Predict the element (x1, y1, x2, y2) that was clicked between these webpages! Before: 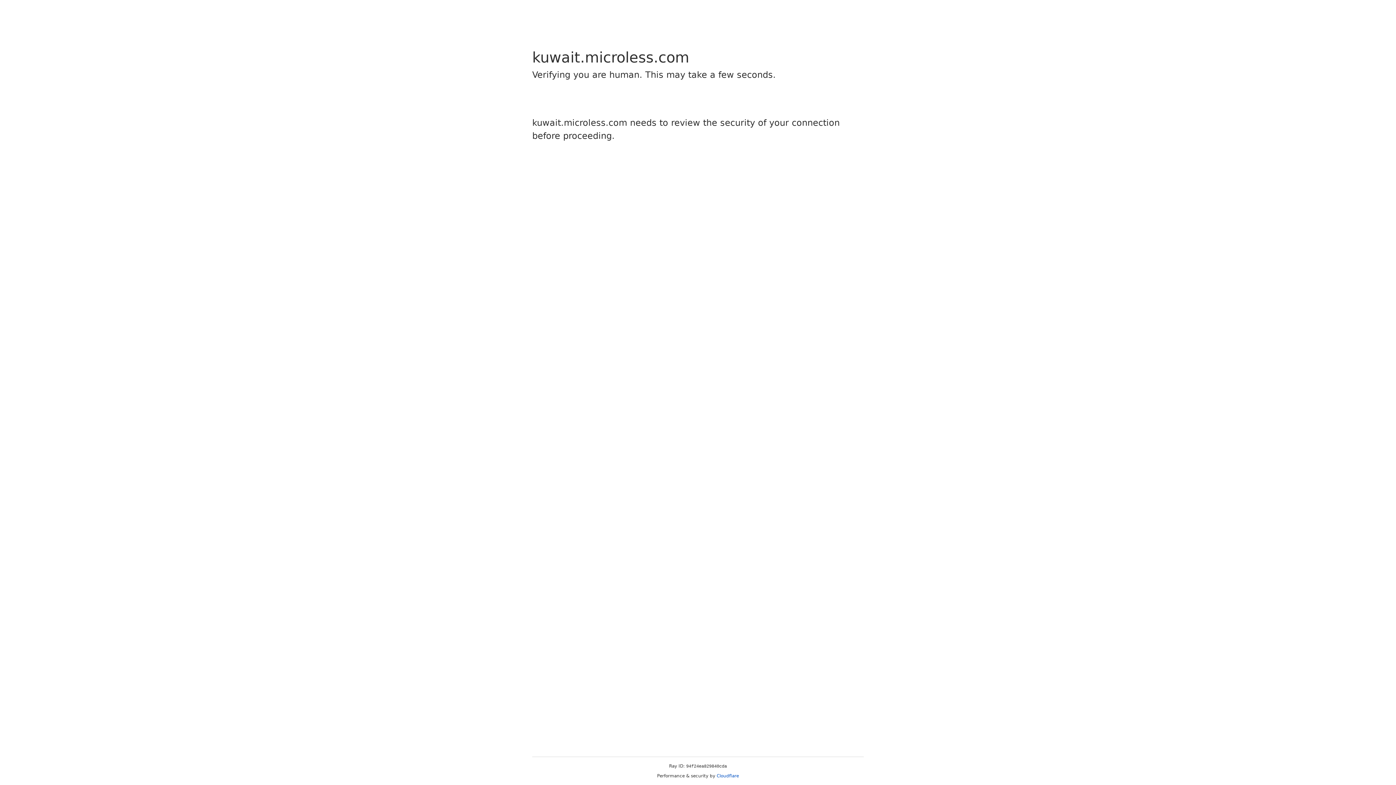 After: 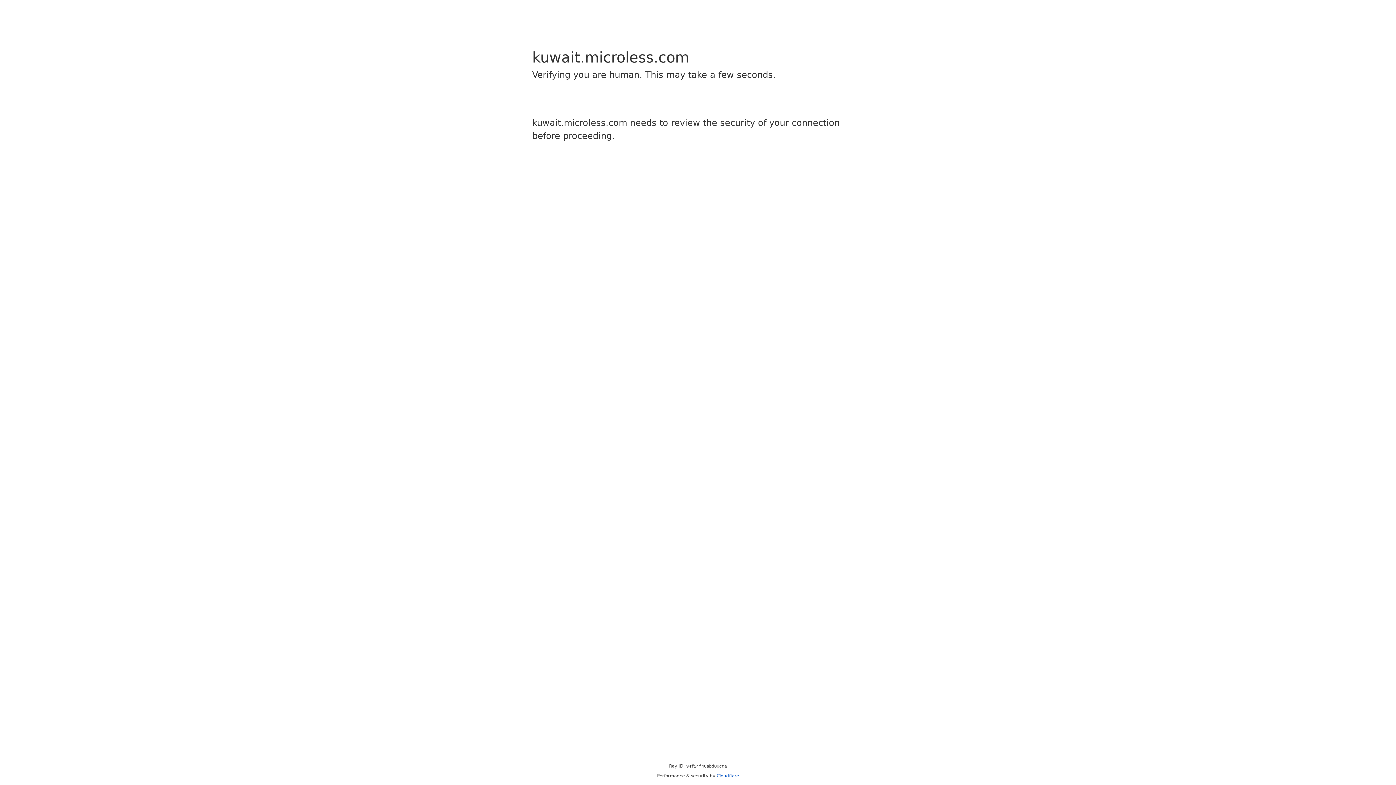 Action: label: Cloudflare bbox: (716, 773, 739, 778)